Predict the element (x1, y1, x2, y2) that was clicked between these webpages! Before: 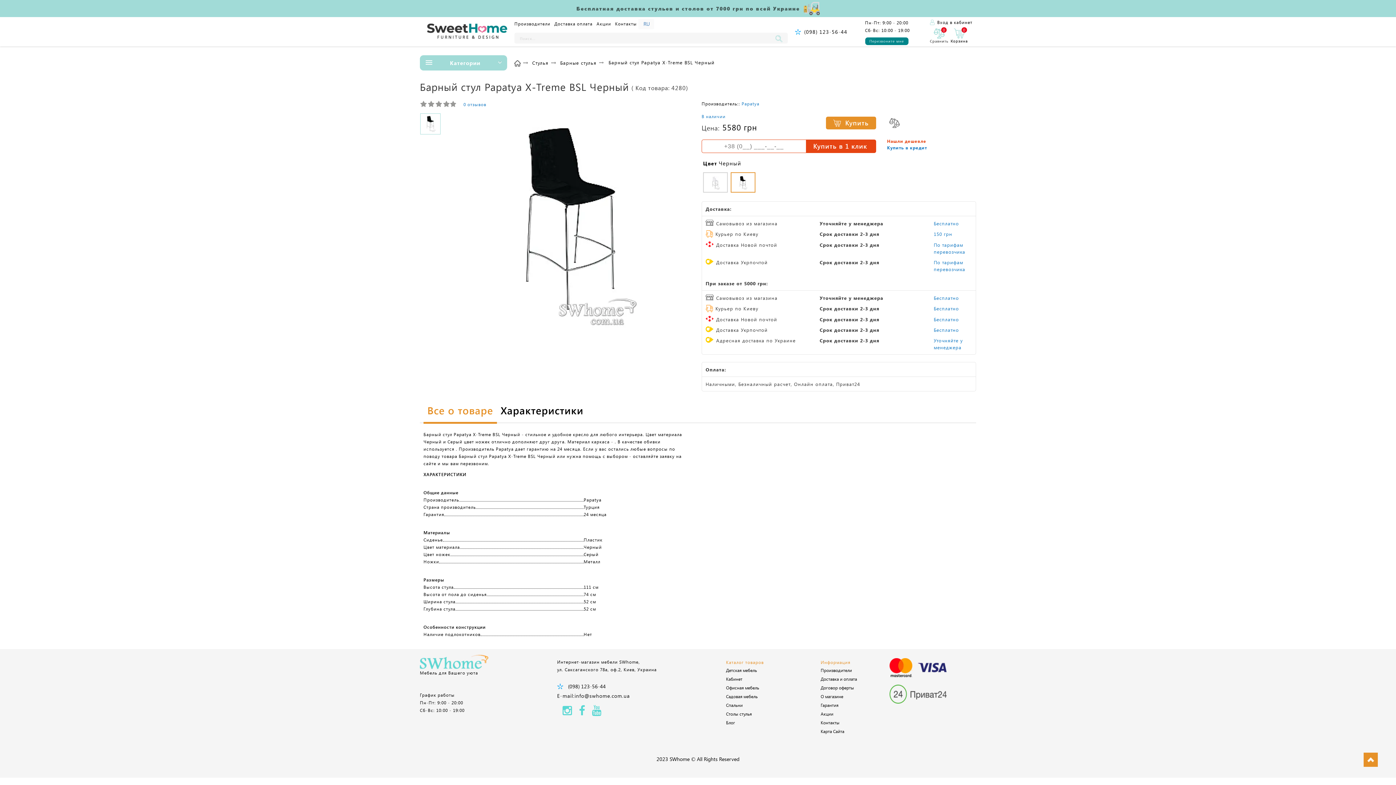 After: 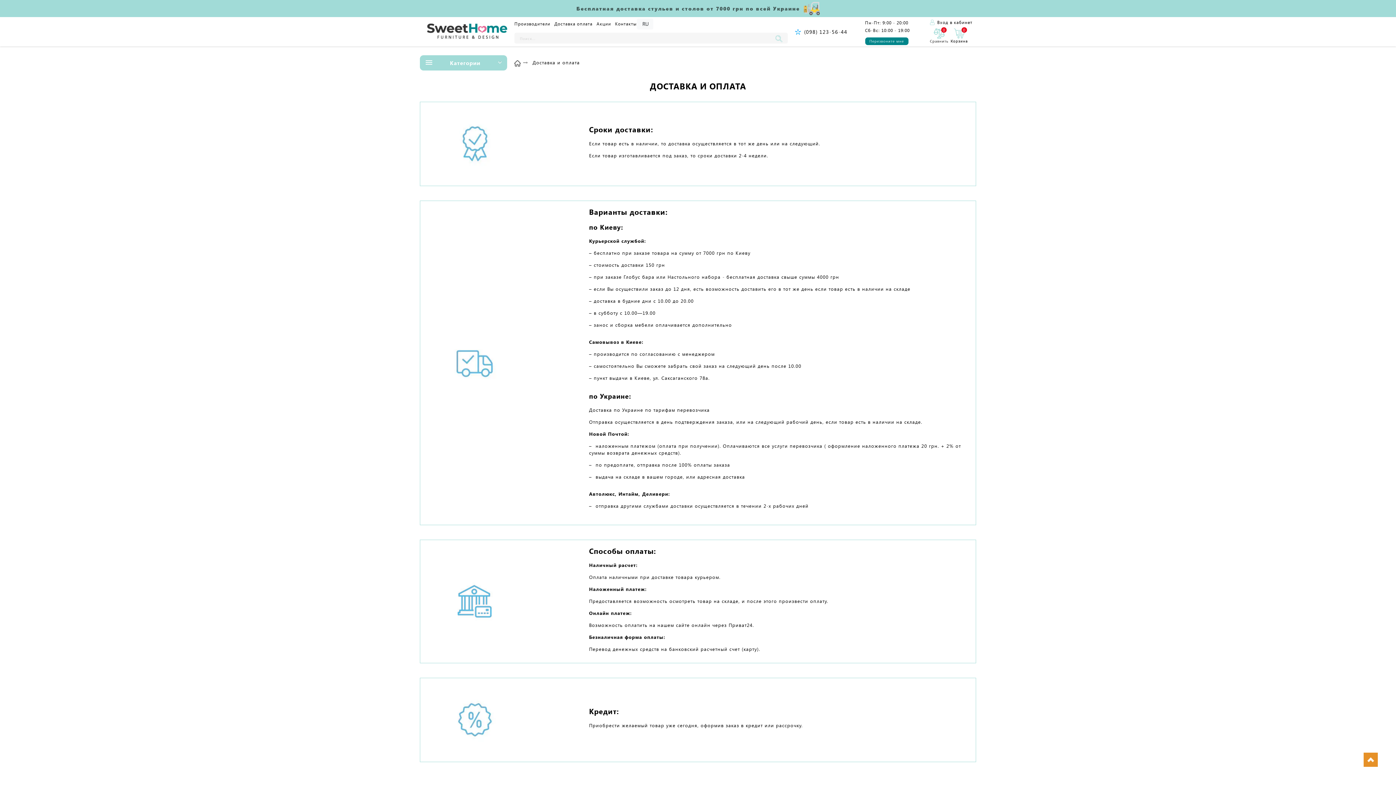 Action: label: Доставка оплата bbox: (554, 20, 592, 26)